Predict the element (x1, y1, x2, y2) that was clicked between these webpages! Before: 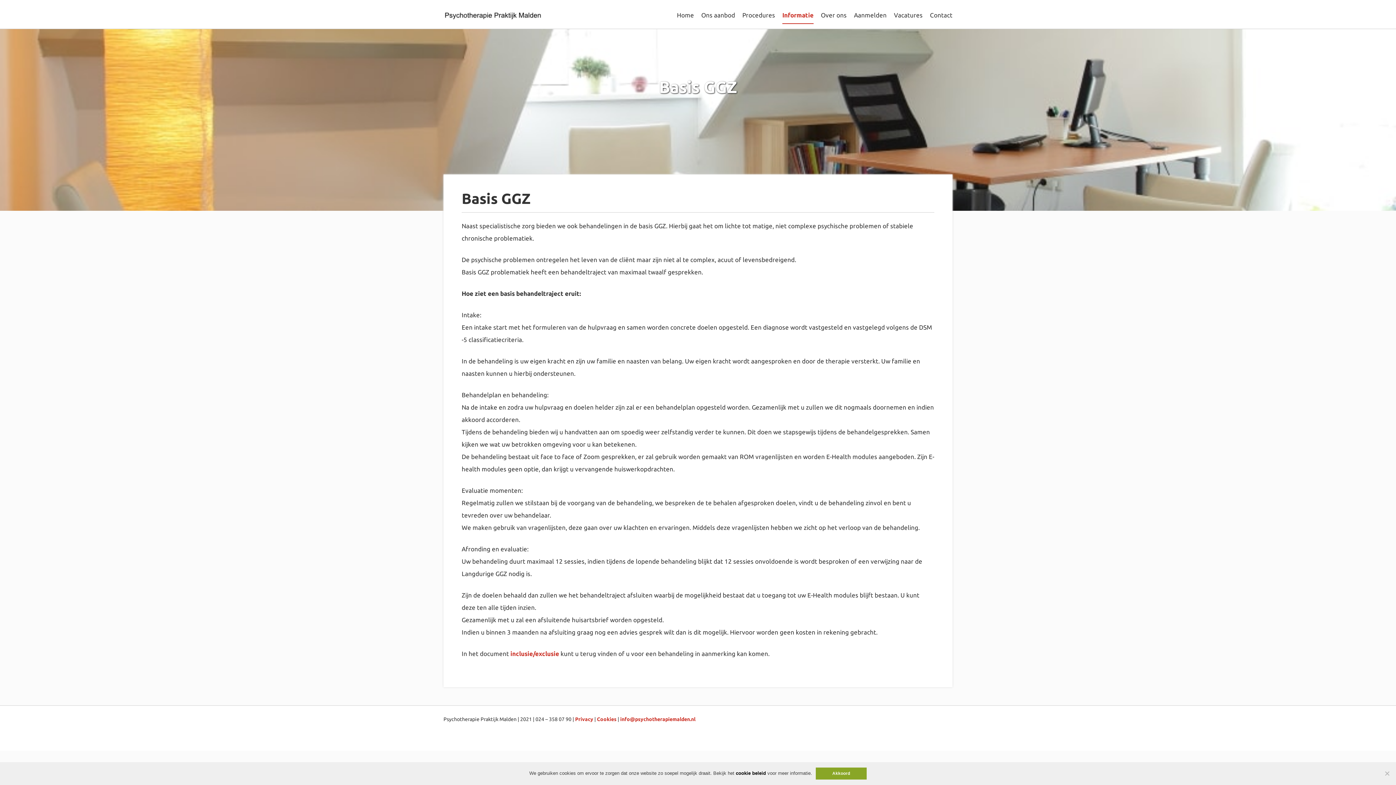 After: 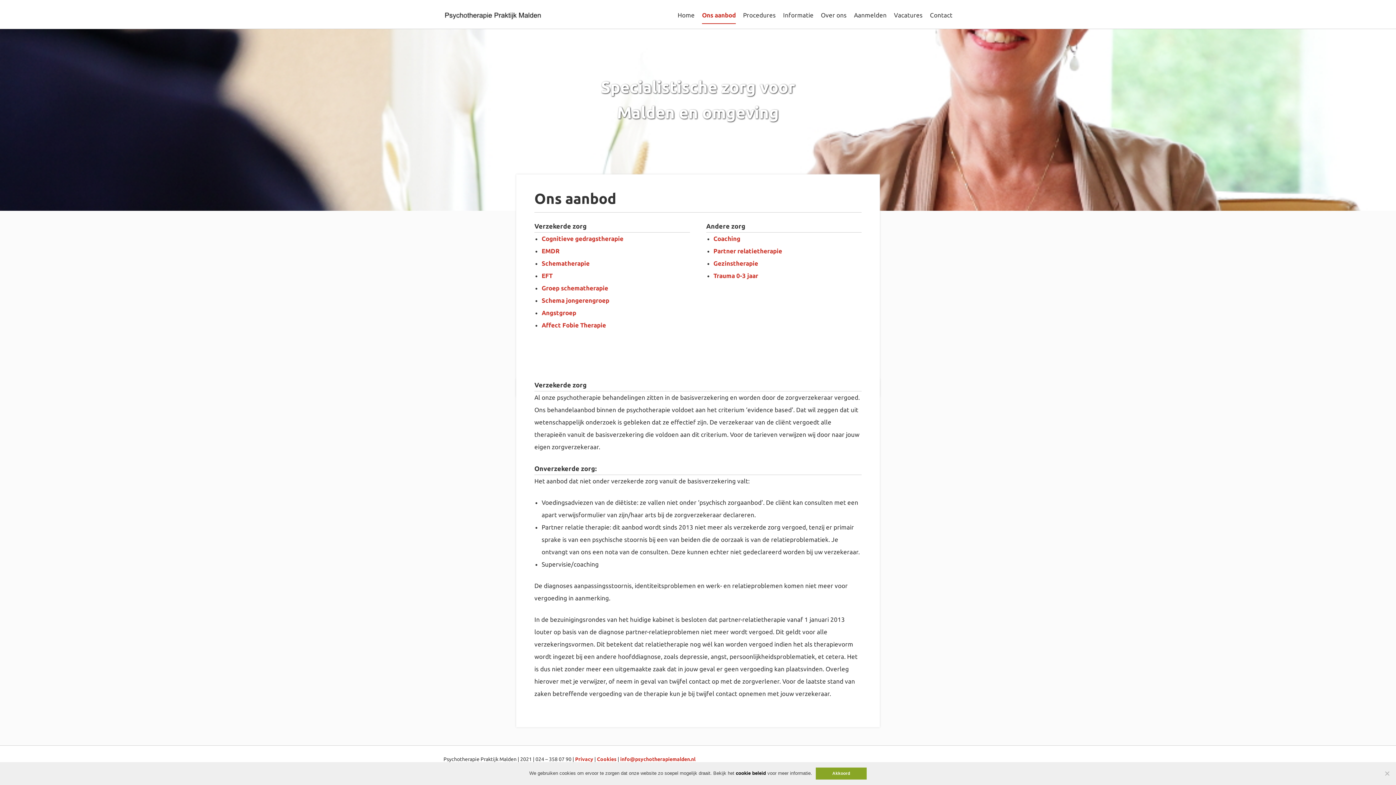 Action: bbox: (701, 7, 735, 23) label: Ons aanbod